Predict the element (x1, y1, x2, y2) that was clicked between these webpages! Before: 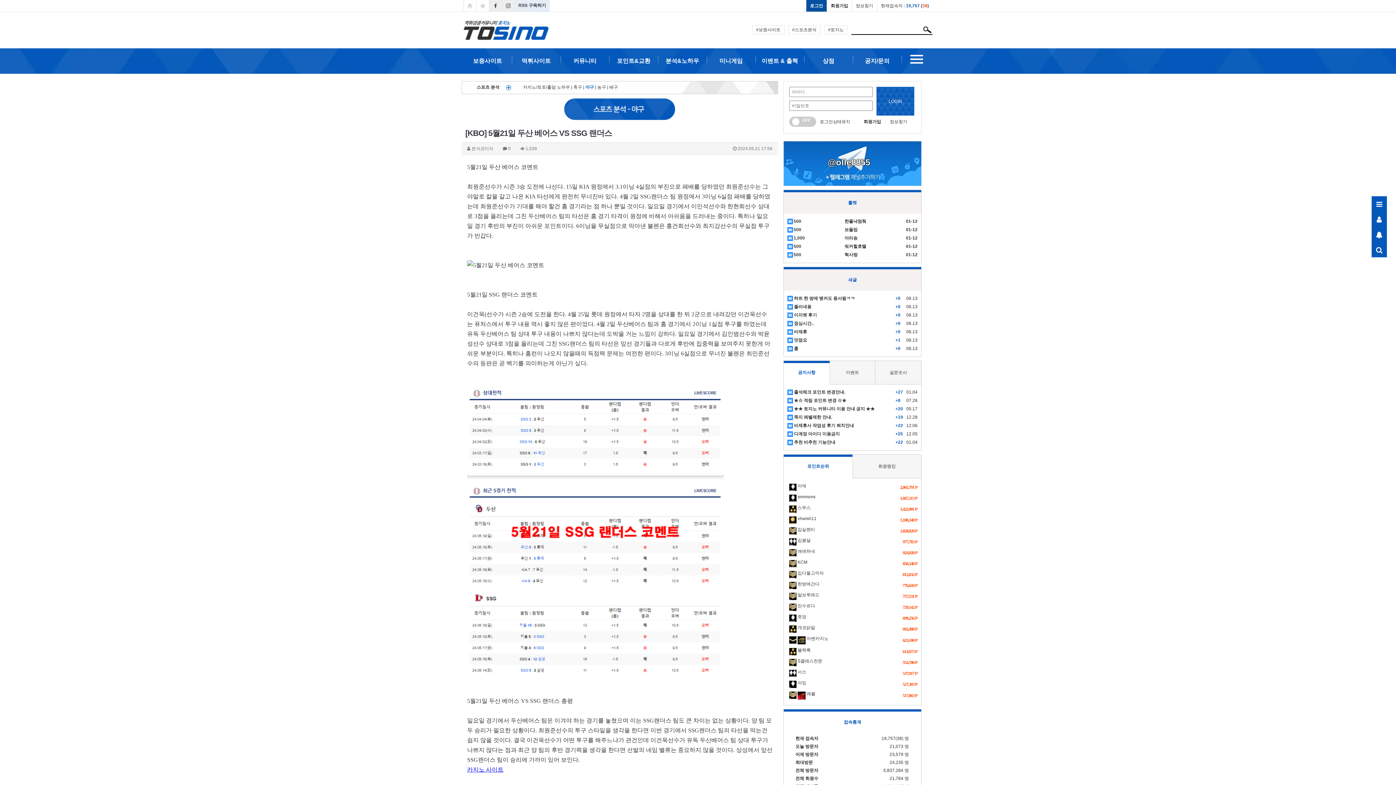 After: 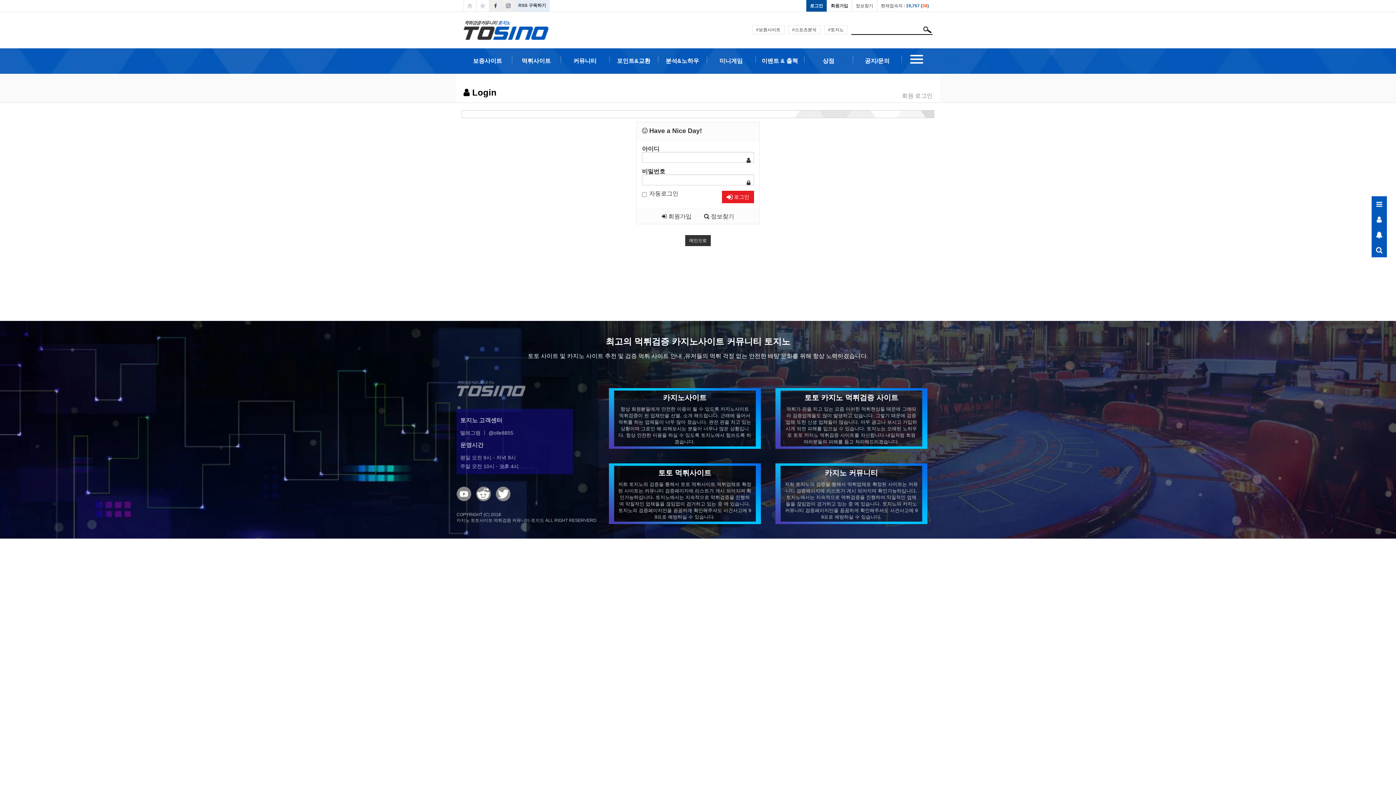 Action: bbox: (810, 3, 823, 8) label: 로그인